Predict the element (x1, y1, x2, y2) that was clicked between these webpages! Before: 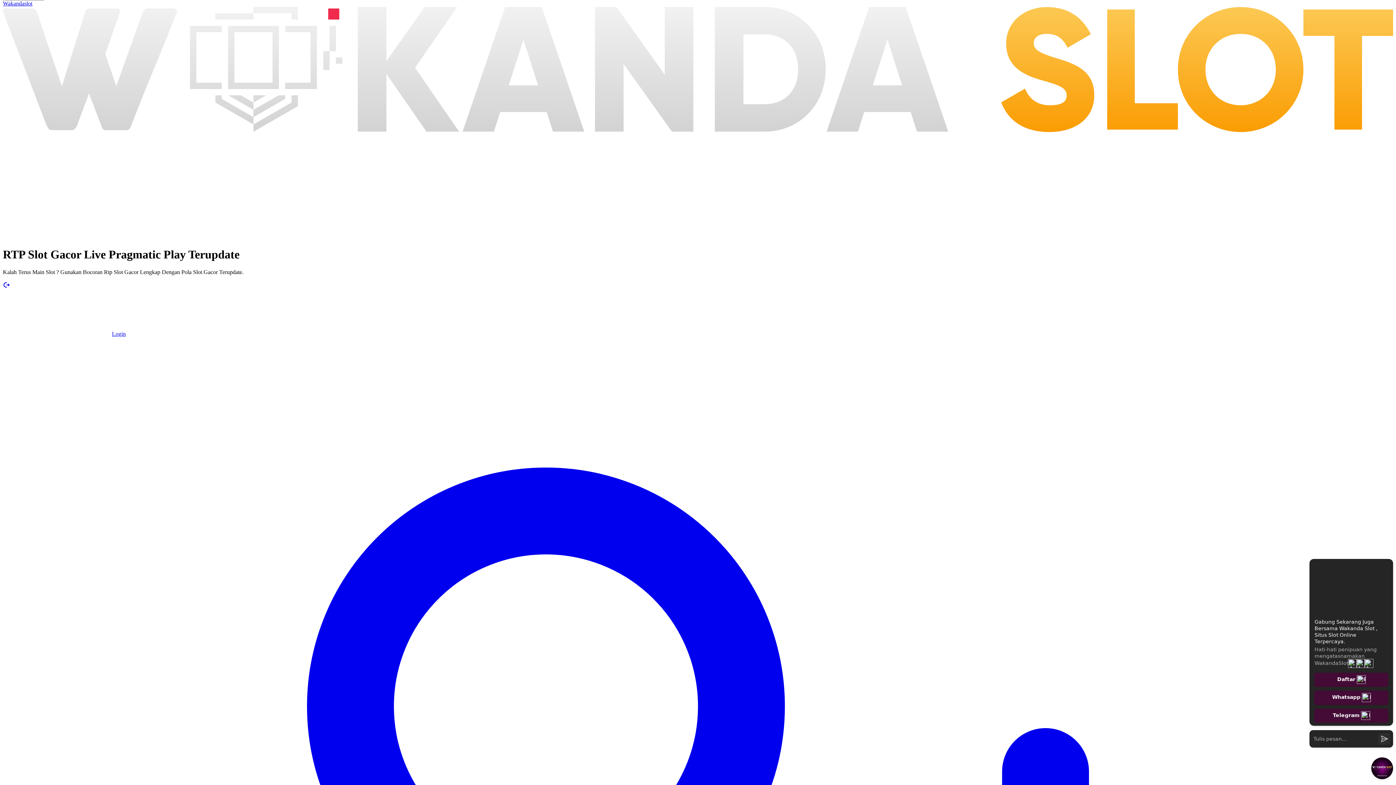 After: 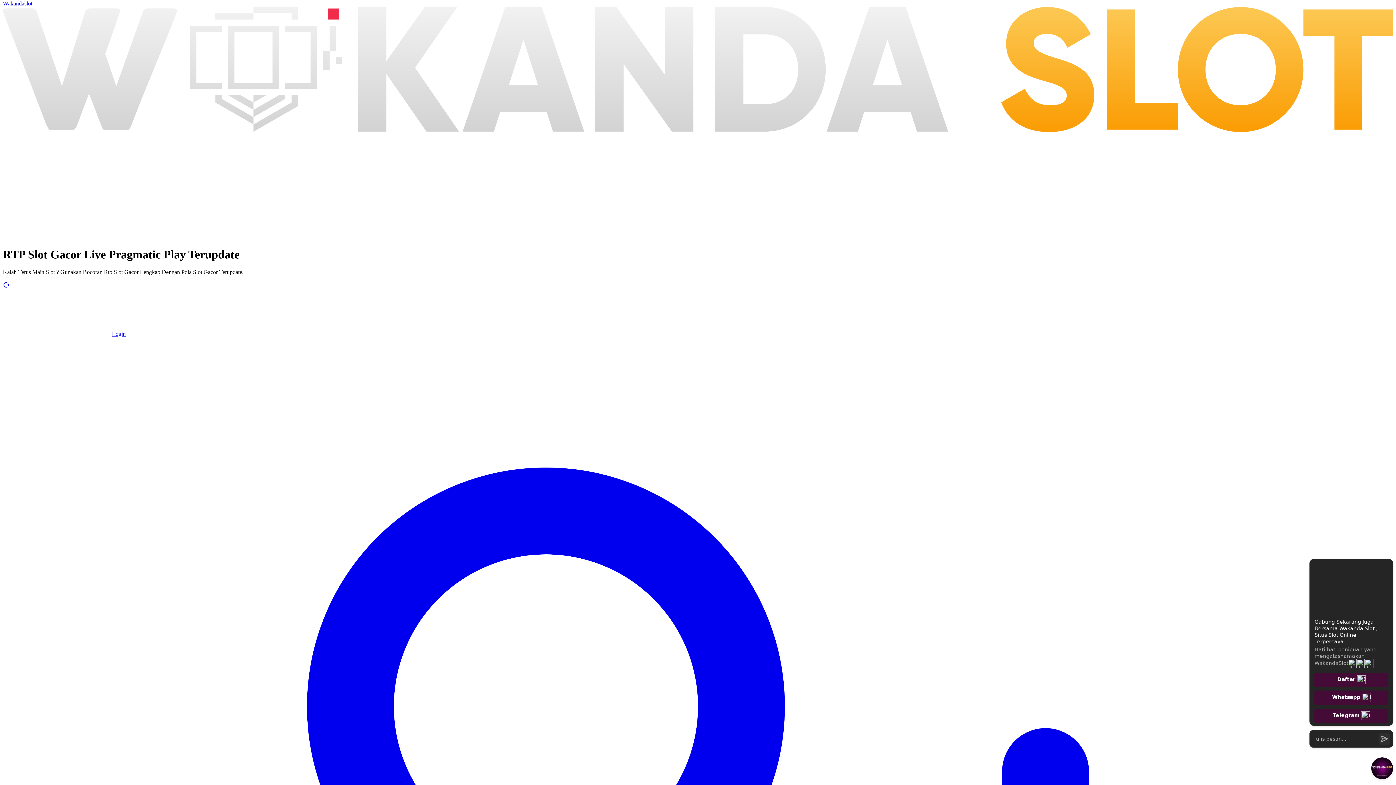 Action: bbox: (2, 330, 125, 337) label: Login